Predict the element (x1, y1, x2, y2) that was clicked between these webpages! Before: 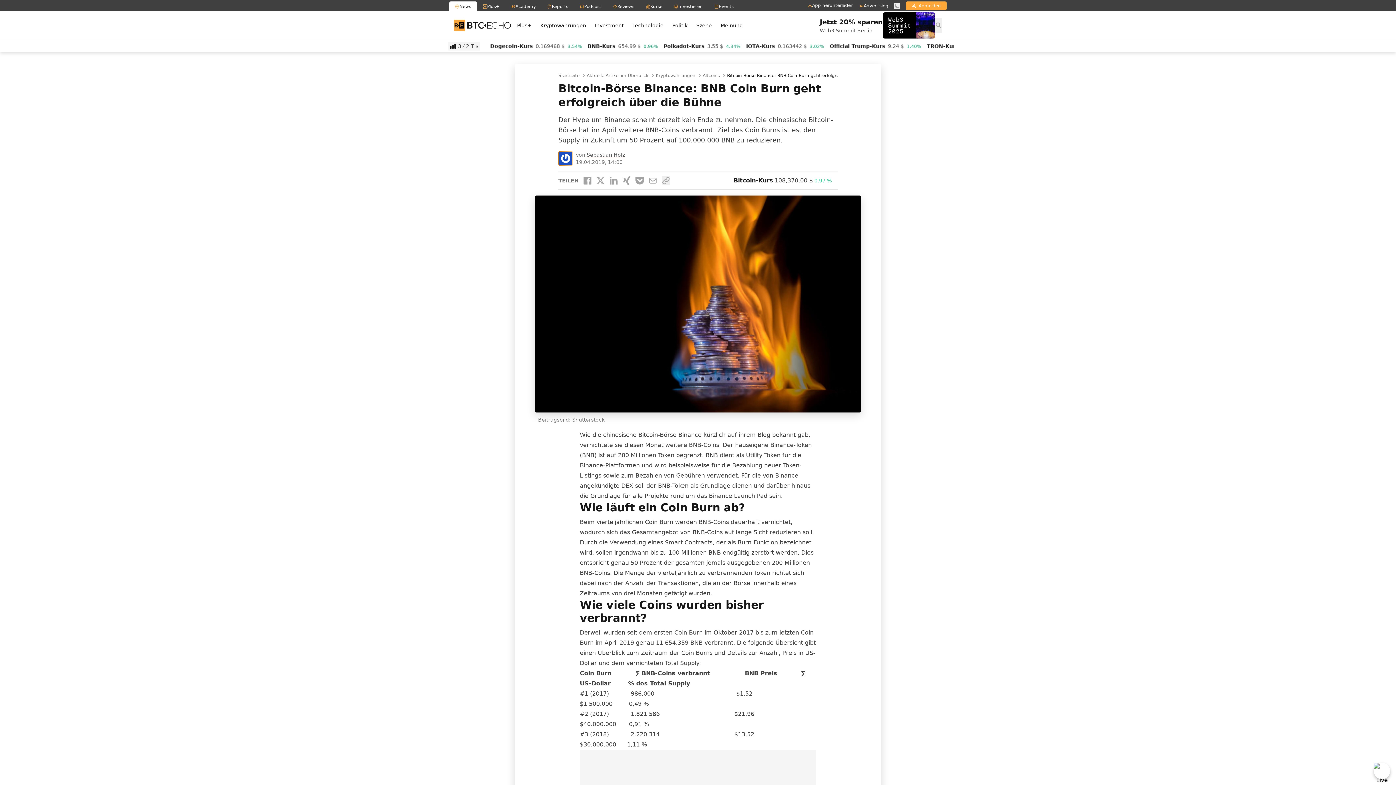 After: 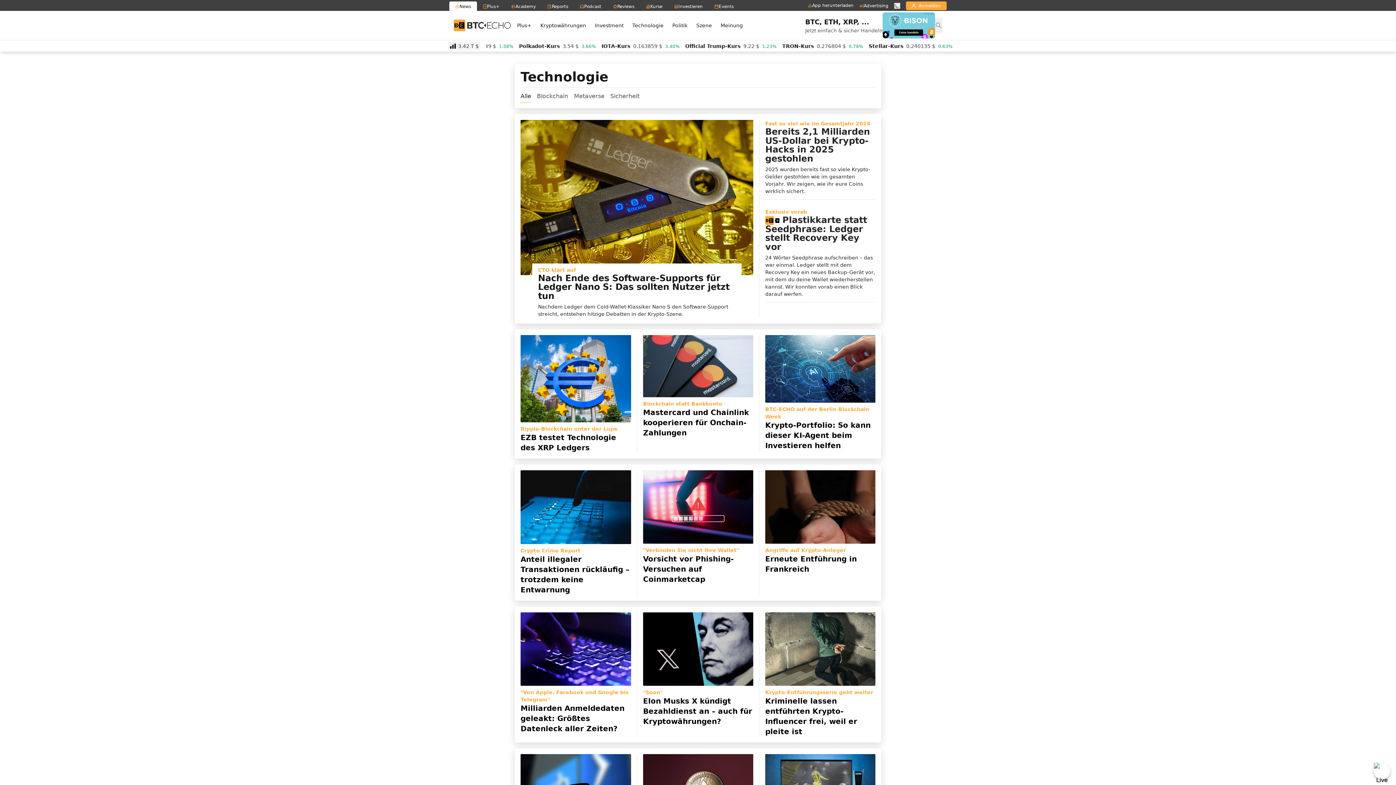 Action: bbox: (628, 20, 668, 30) label: Technologie